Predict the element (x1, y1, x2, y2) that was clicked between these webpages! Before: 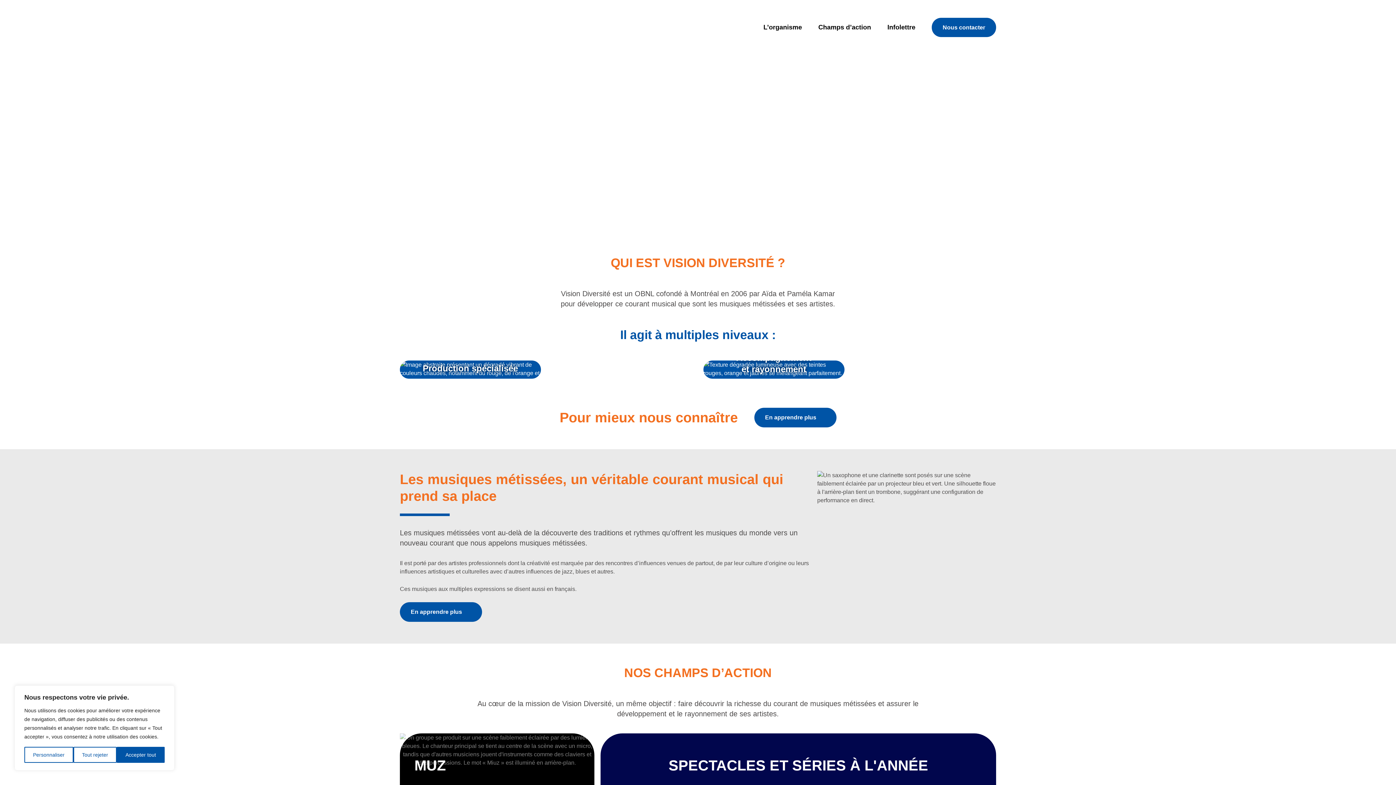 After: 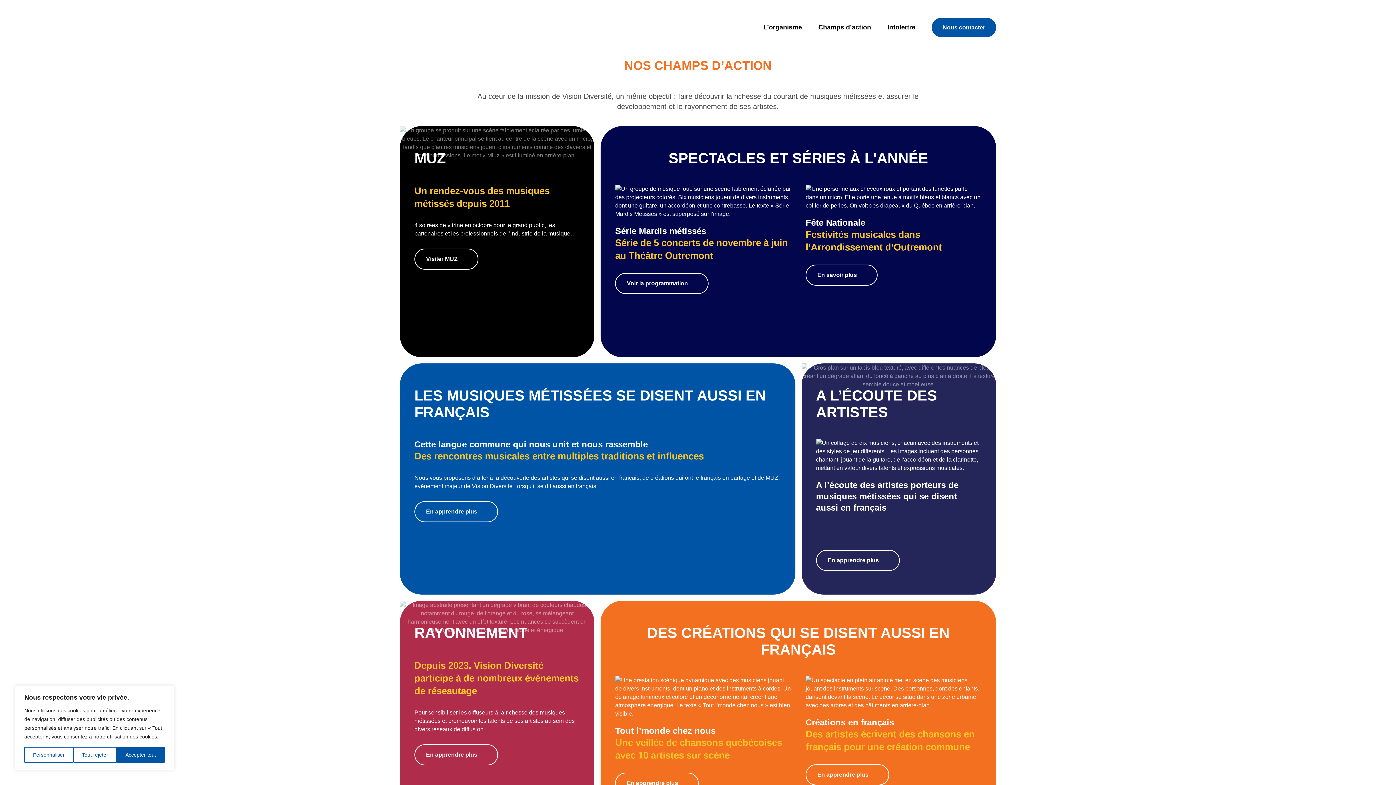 Action: bbox: (818, 23, 871, 30) label: Champs d’action